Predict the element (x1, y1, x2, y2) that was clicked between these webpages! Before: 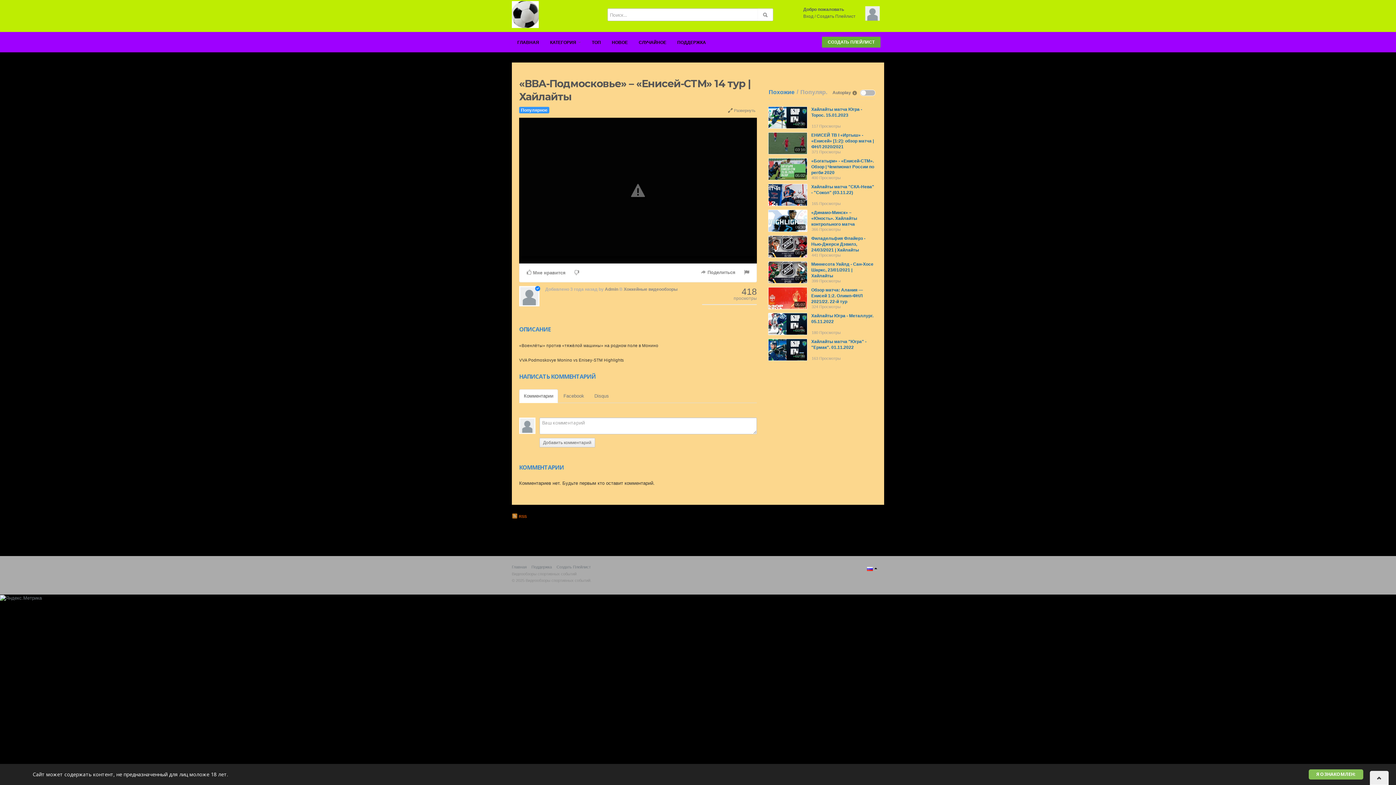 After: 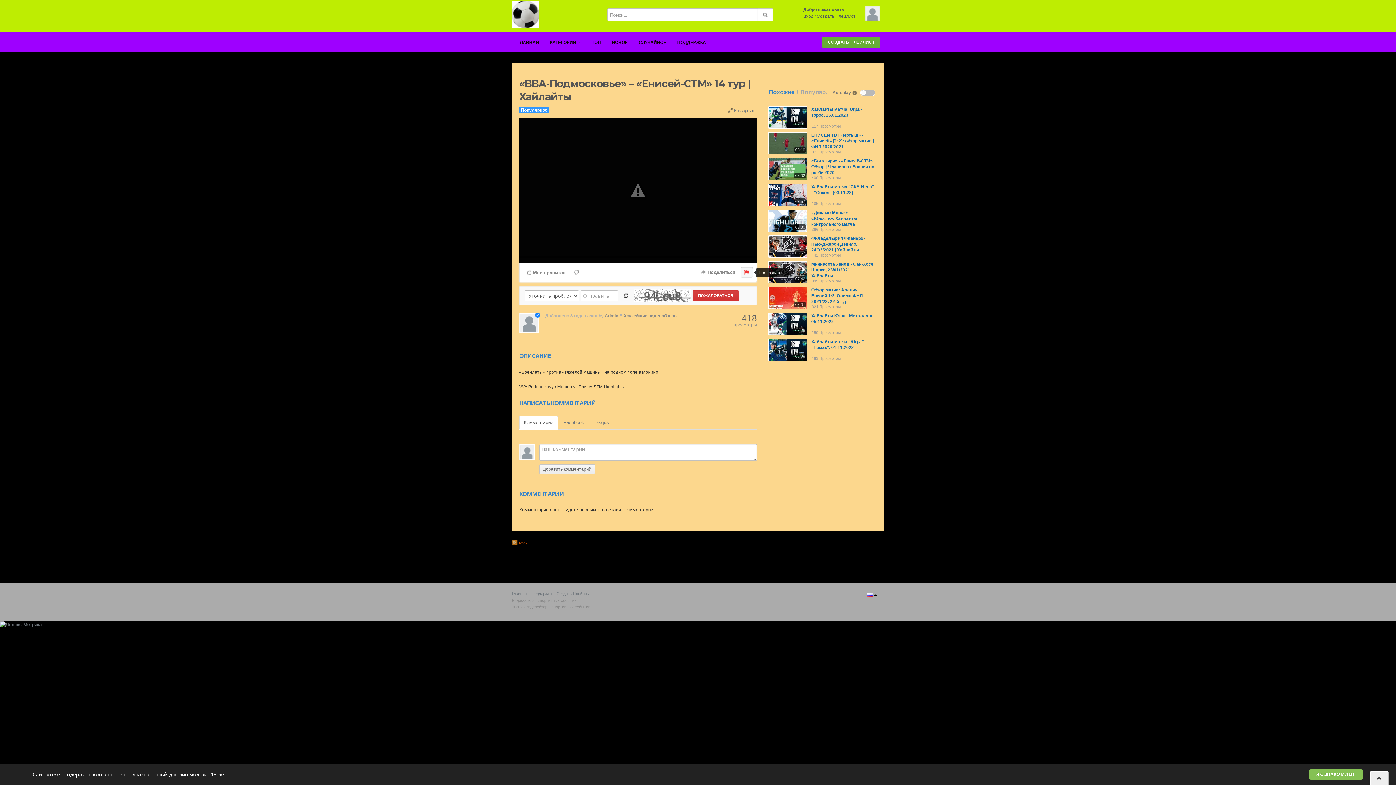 Action: bbox: (740, 267, 753, 277)